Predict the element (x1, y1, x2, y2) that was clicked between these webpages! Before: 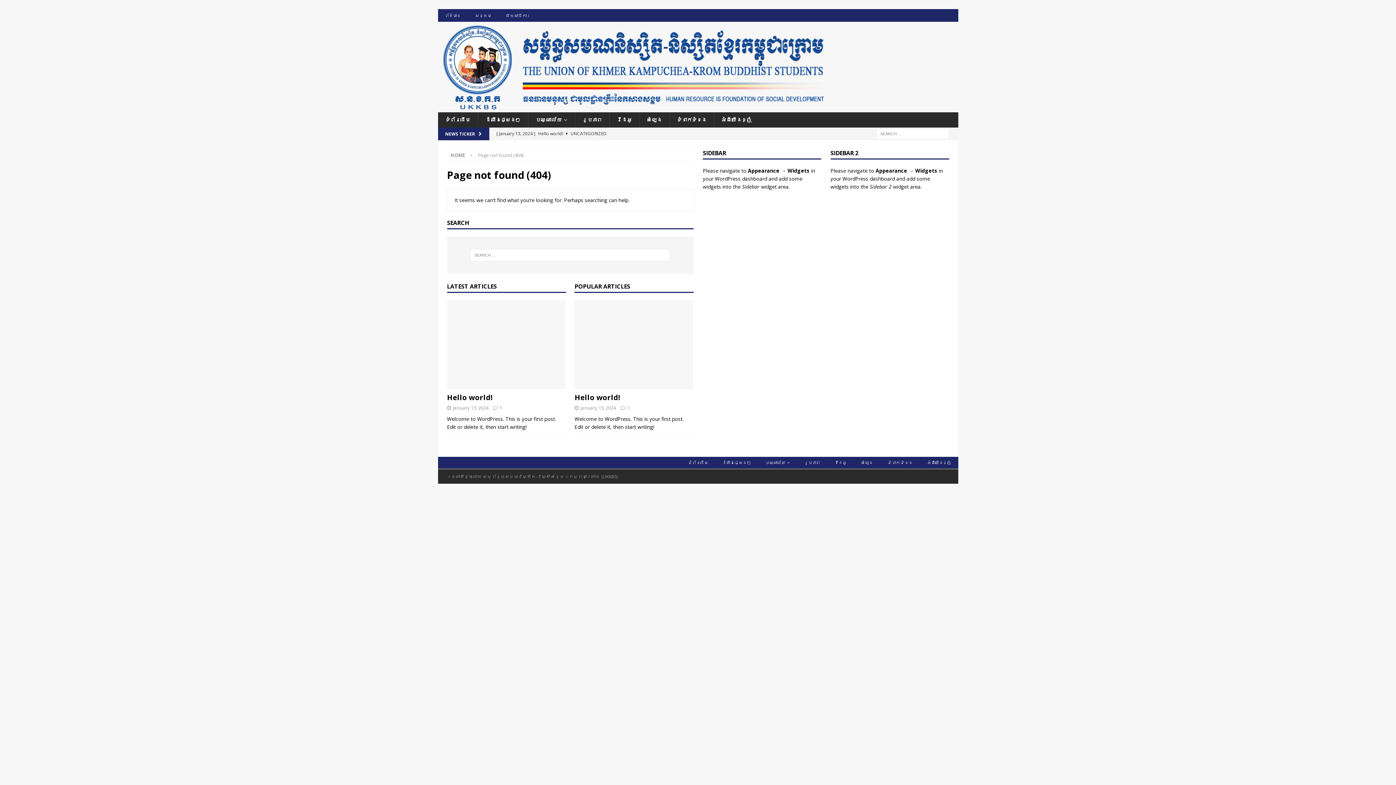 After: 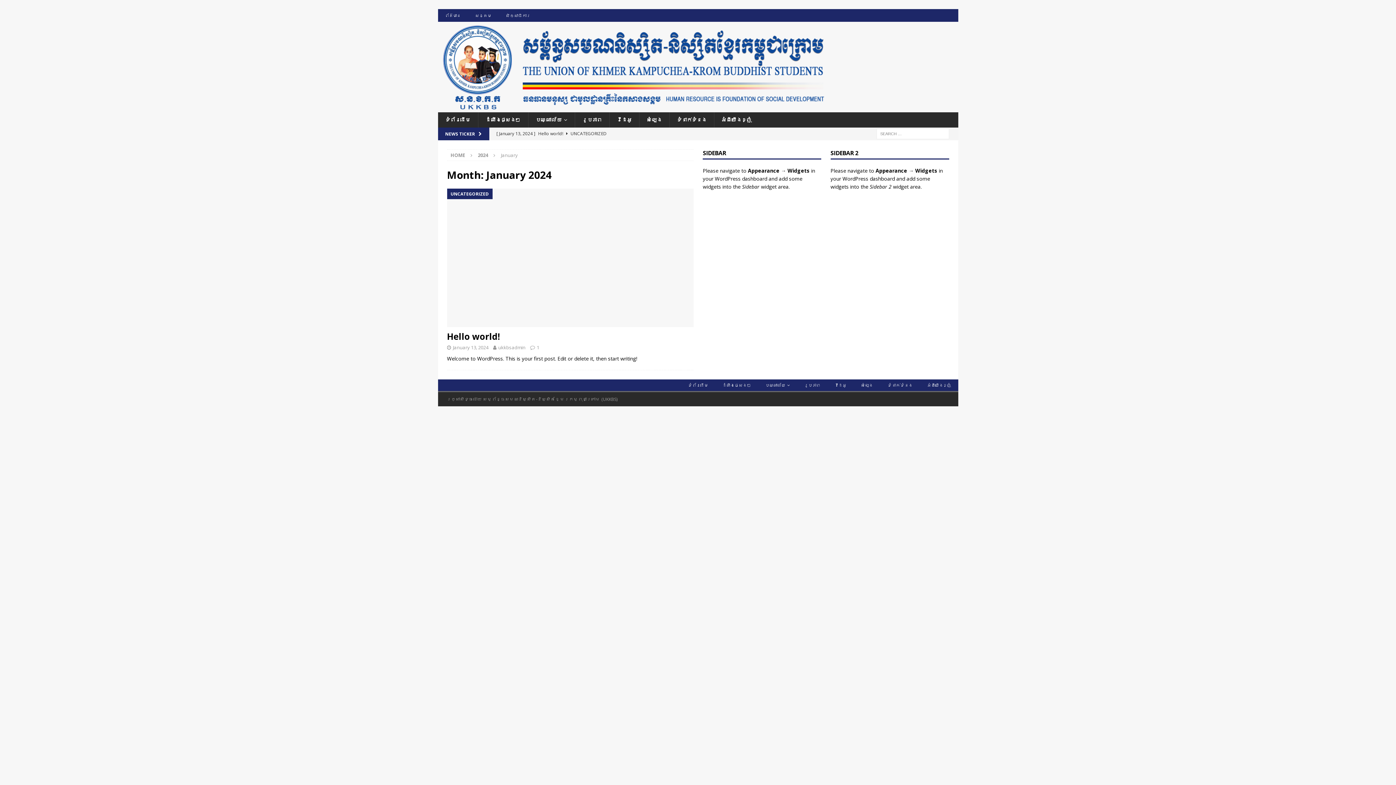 Action: label: January 13, 2024 bbox: (580, 404, 616, 411)